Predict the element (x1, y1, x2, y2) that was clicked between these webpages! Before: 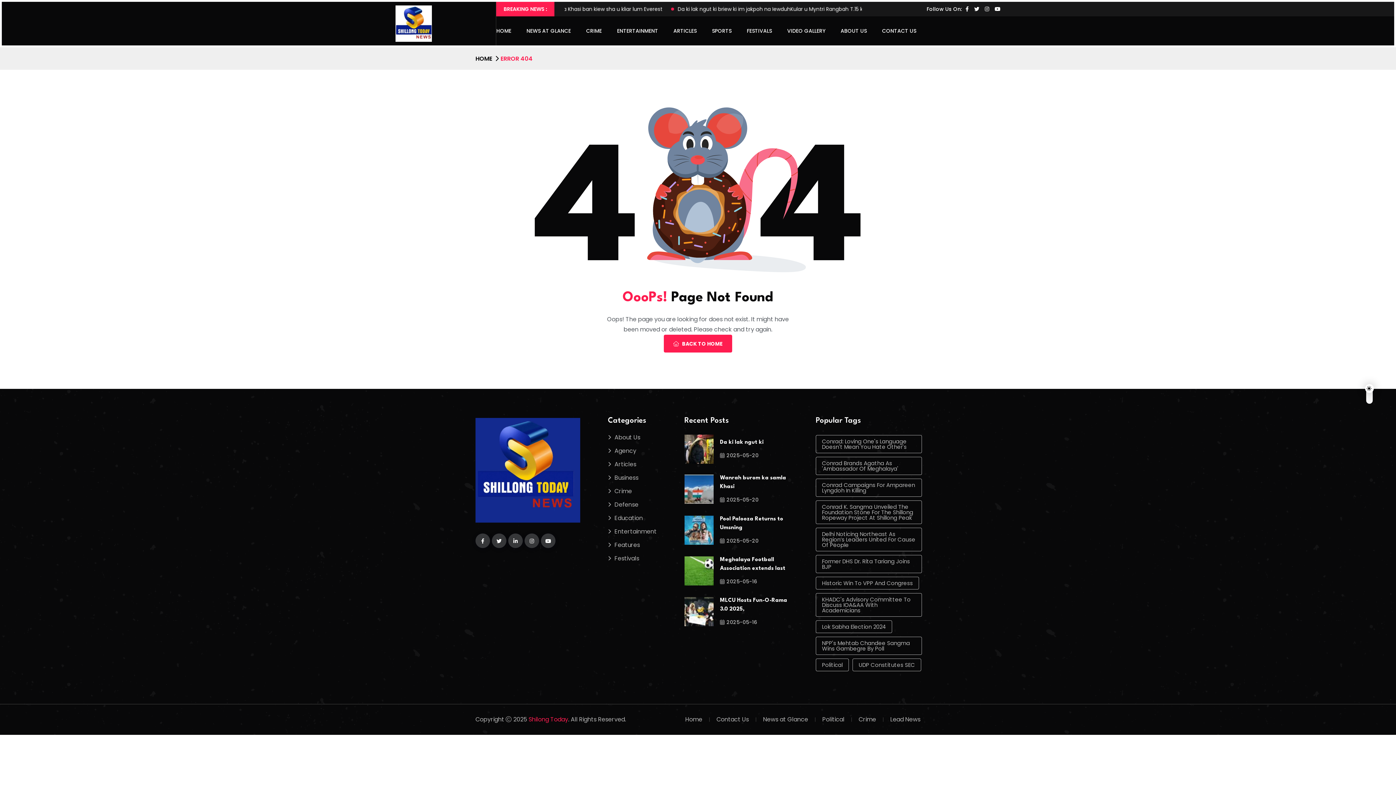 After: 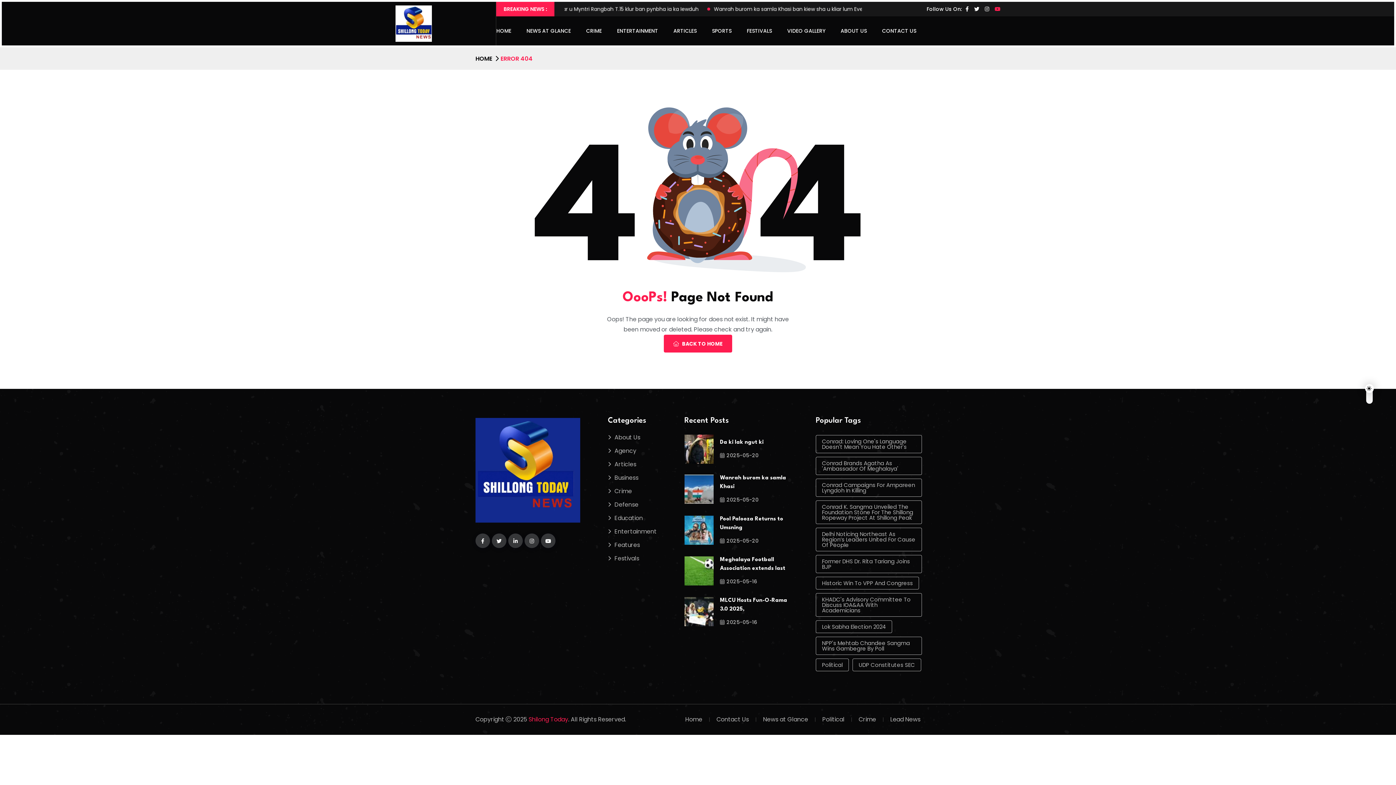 Action: bbox: (994, 4, 1000, 13)